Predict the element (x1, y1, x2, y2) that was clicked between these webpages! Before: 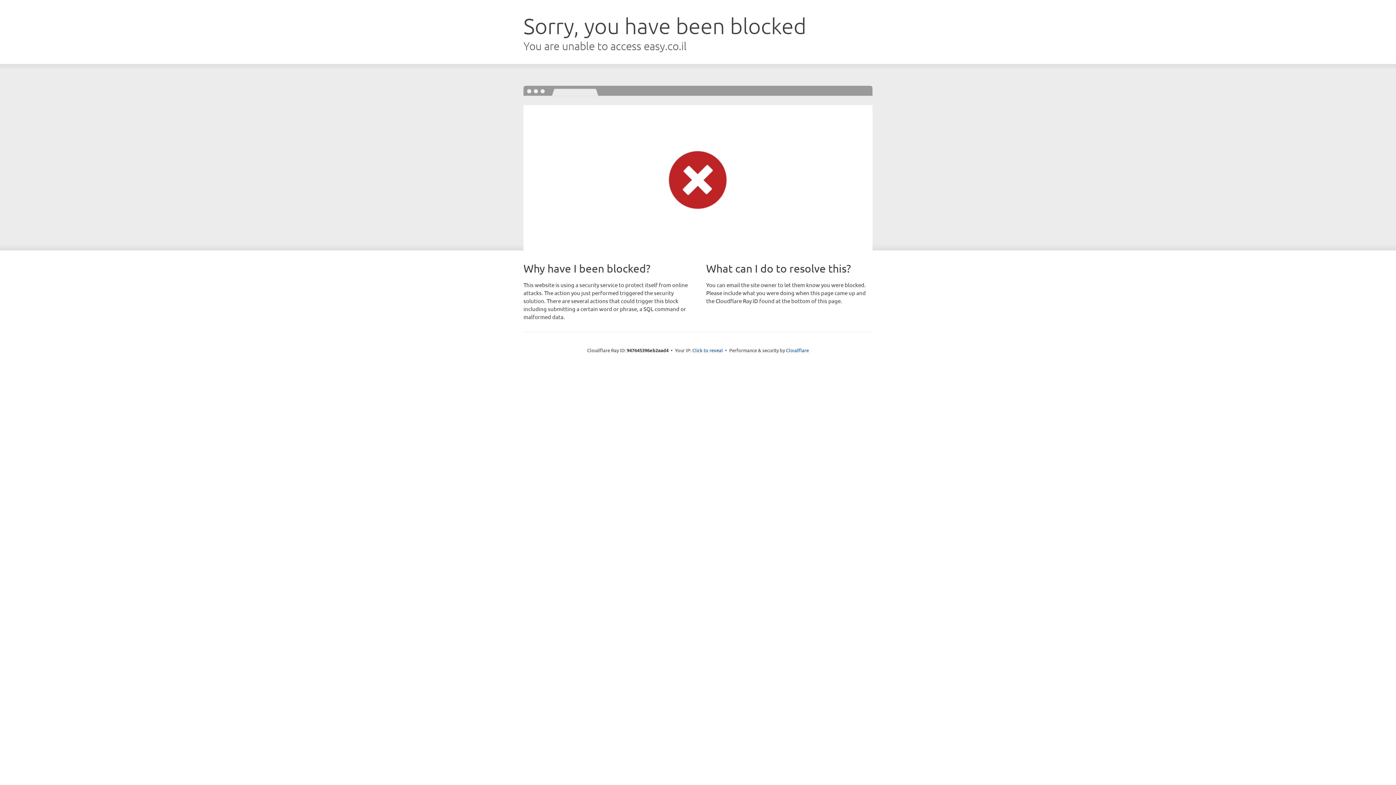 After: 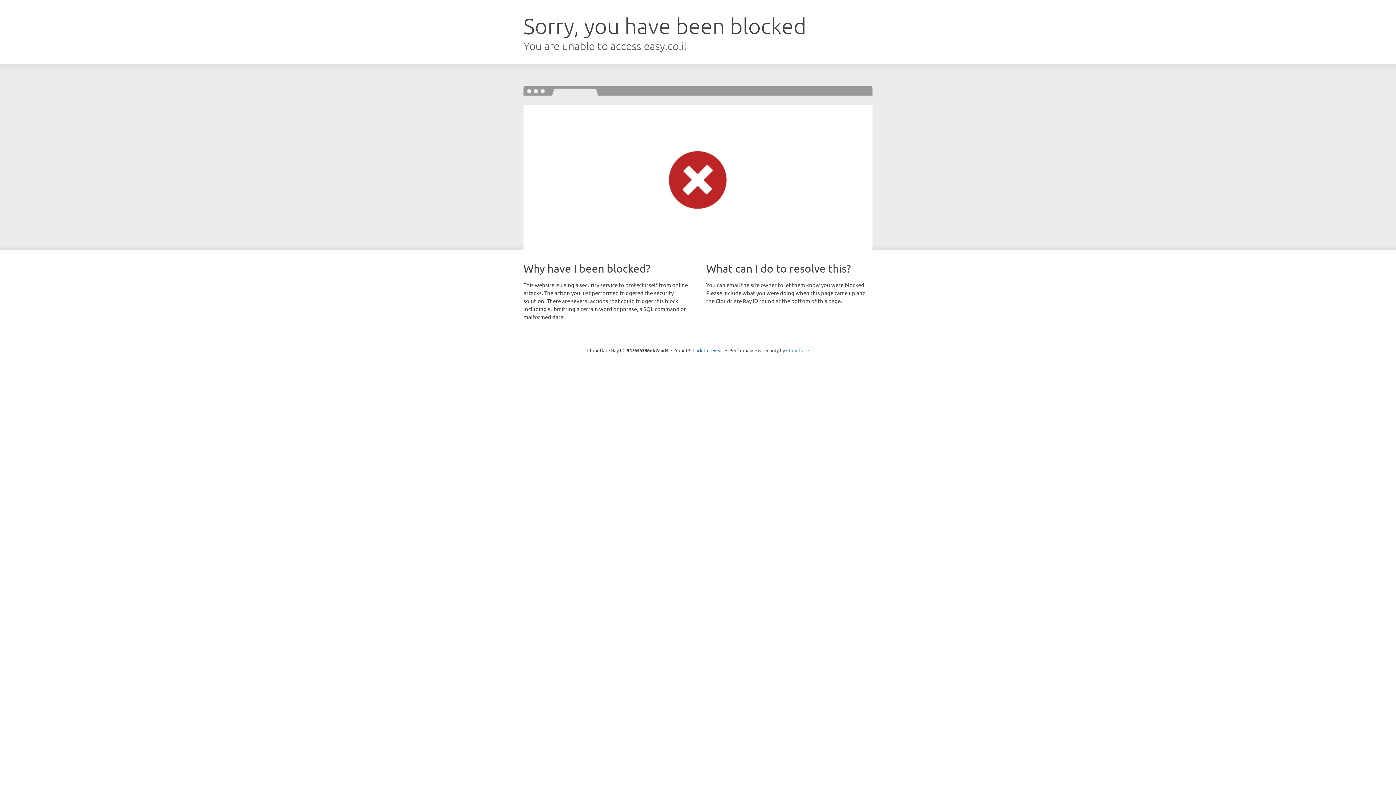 Action: bbox: (786, 347, 809, 353) label: Cloudflare